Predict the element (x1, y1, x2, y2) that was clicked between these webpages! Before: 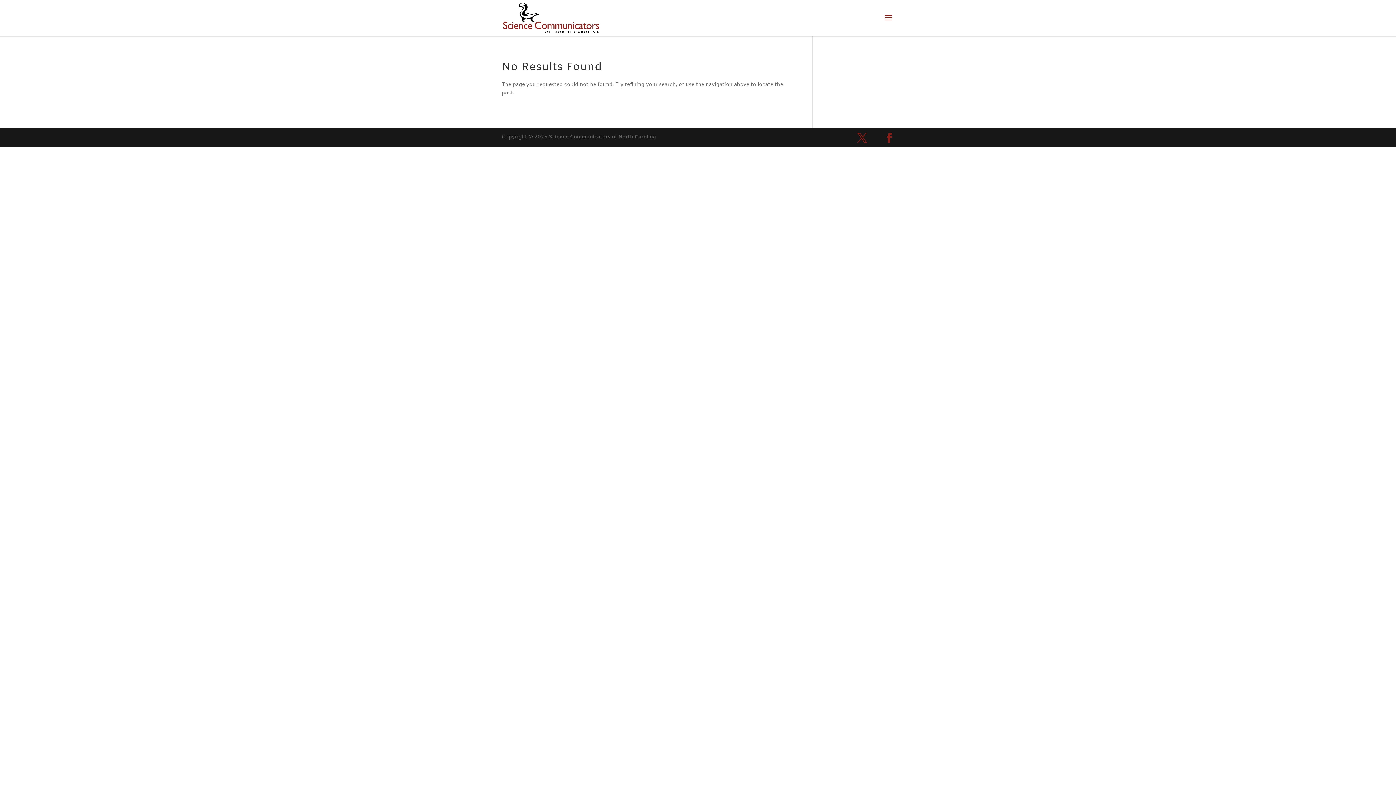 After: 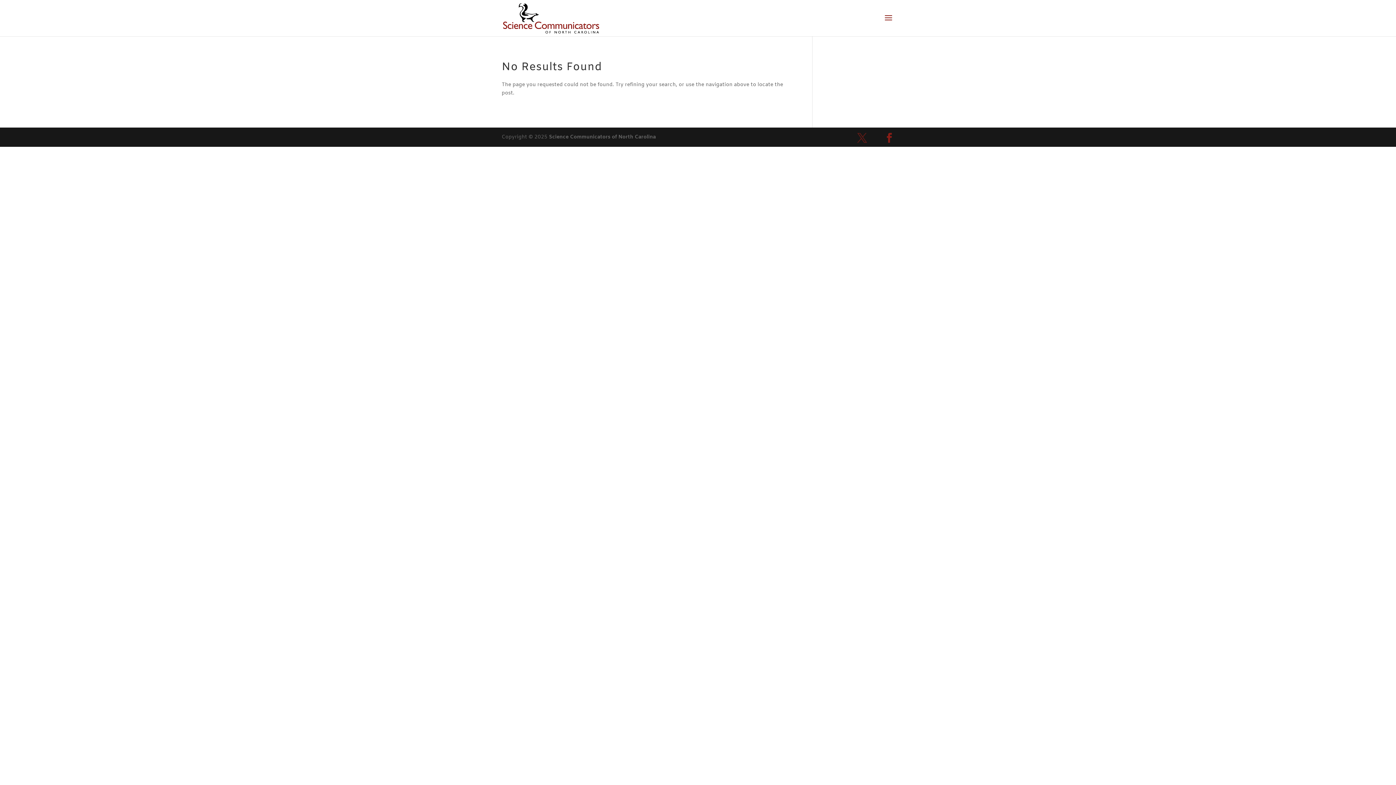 Action: bbox: (857, 133, 867, 144)